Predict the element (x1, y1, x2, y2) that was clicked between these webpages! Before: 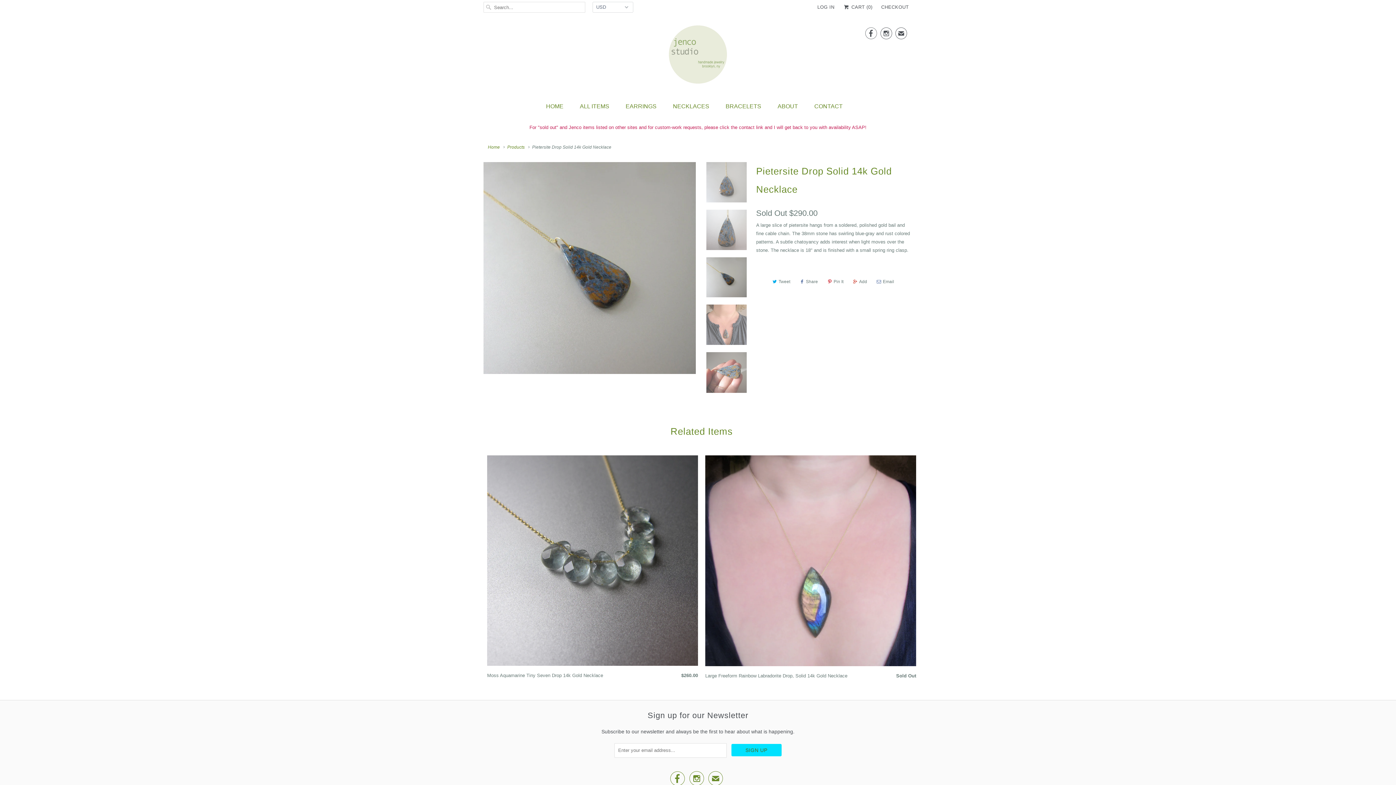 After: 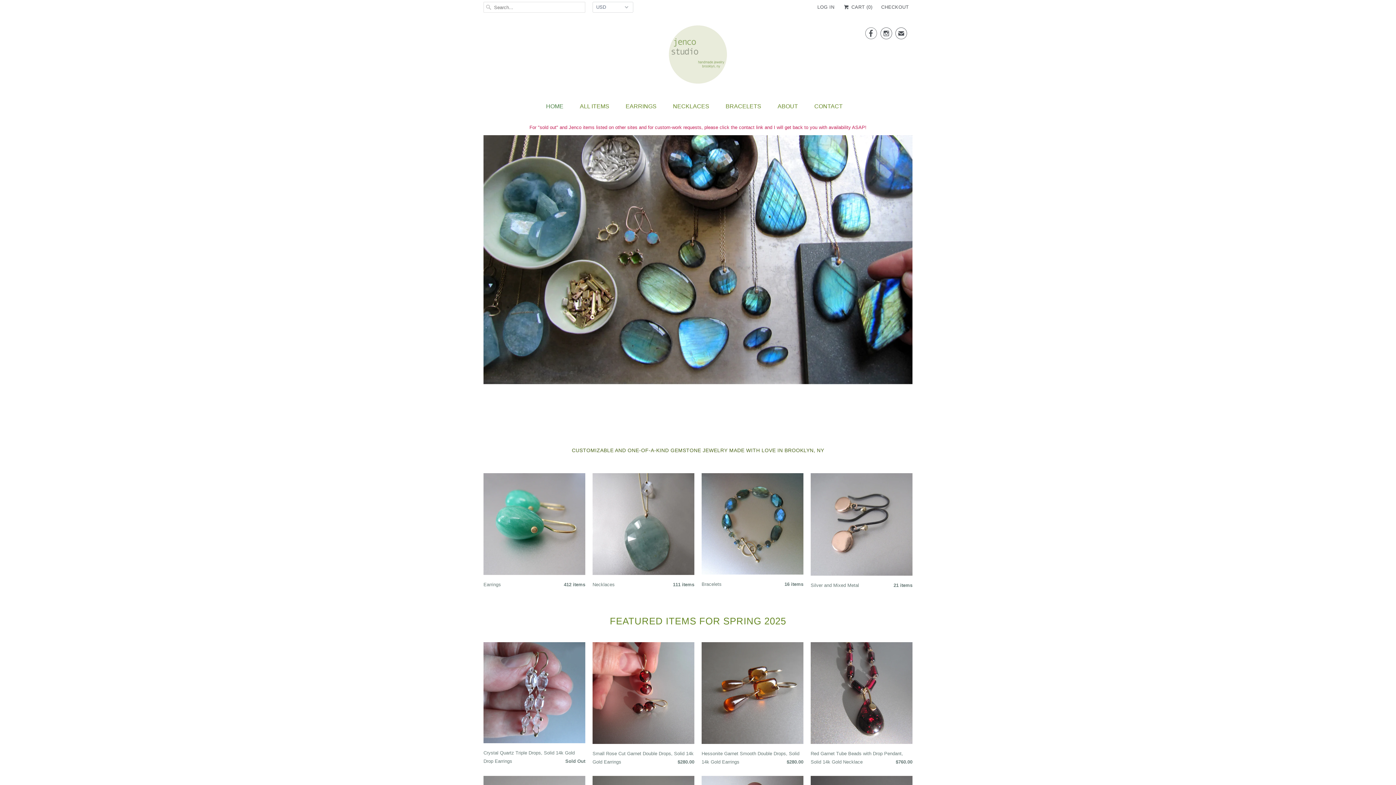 Action: bbox: (669, 25, 727, 87)